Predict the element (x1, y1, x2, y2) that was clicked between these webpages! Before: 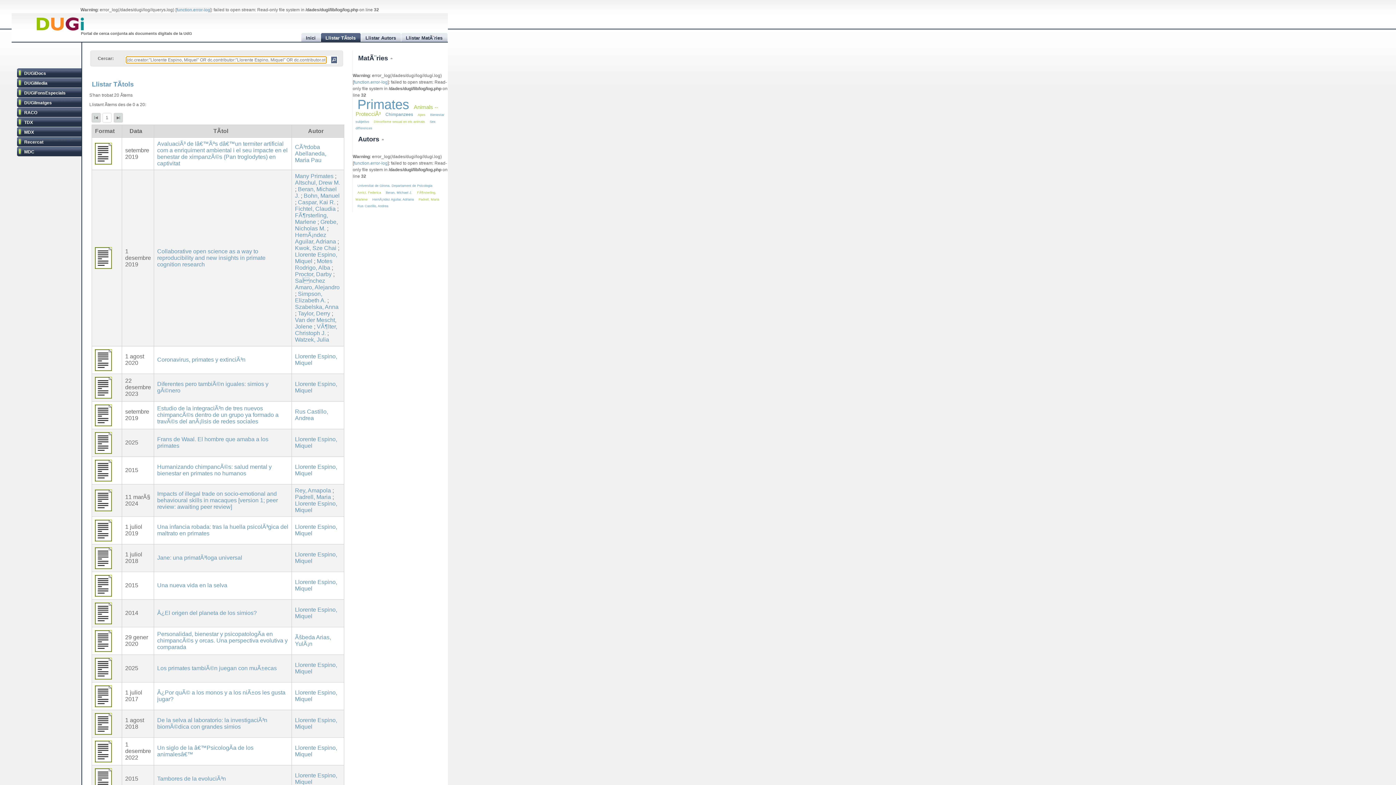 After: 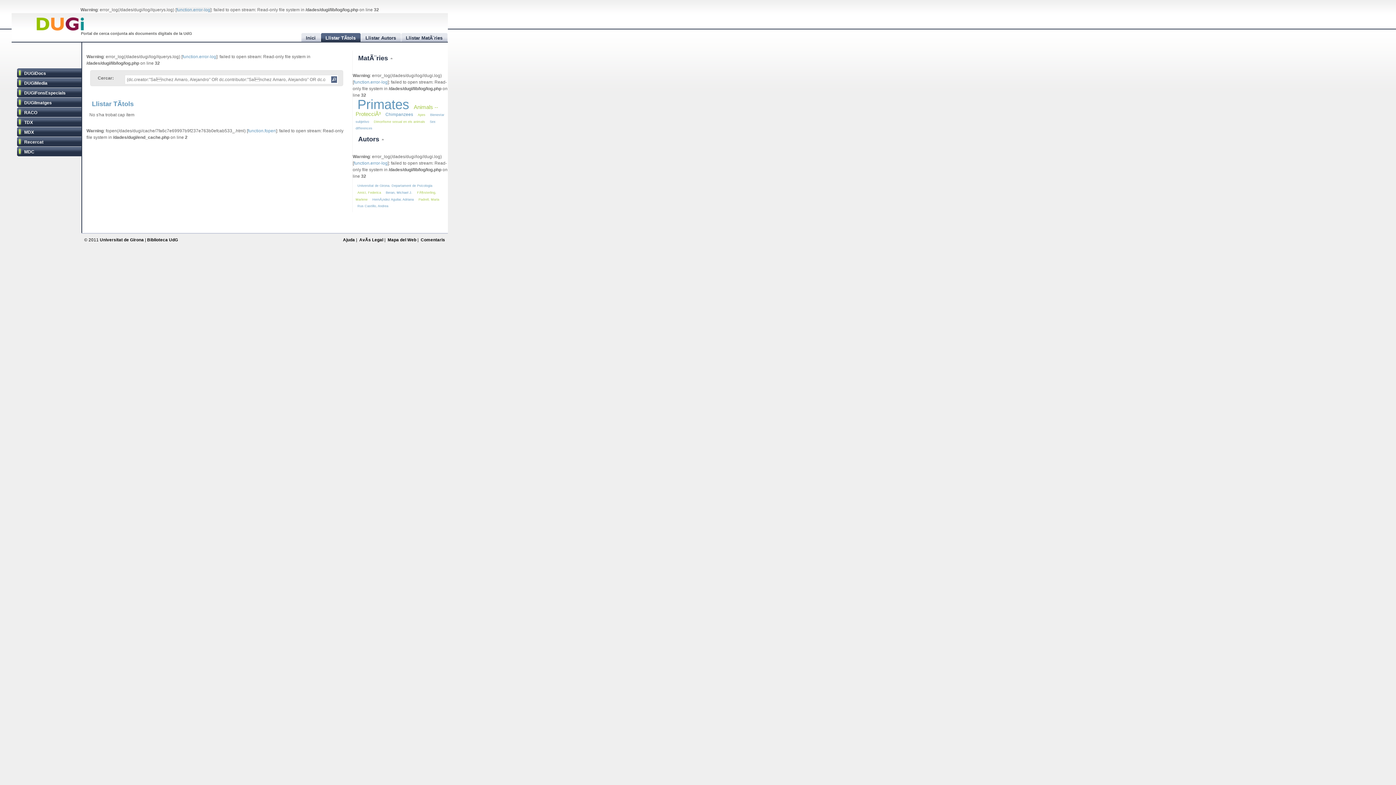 Action: label: SaÌnchez Amaro, Alejandro bbox: (295, 277, 339, 290)